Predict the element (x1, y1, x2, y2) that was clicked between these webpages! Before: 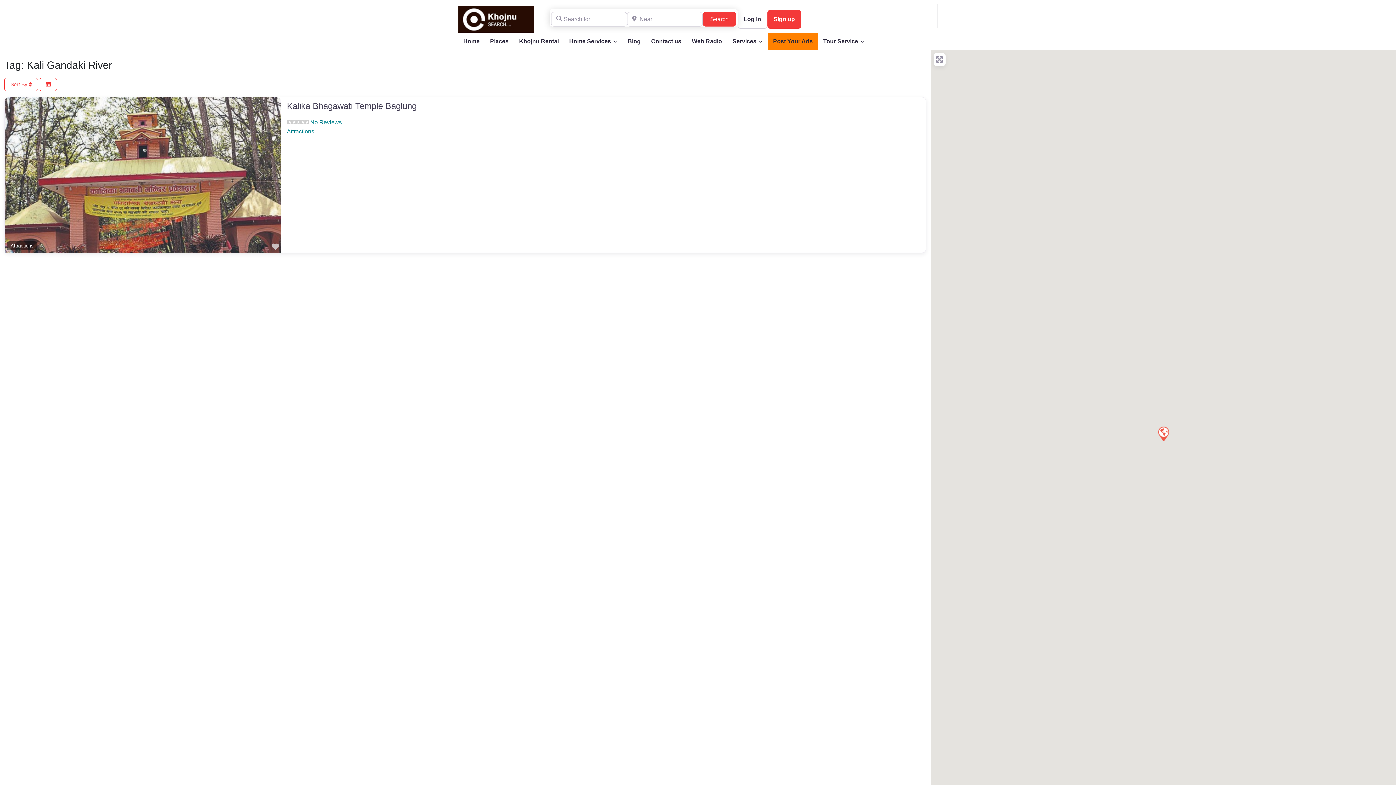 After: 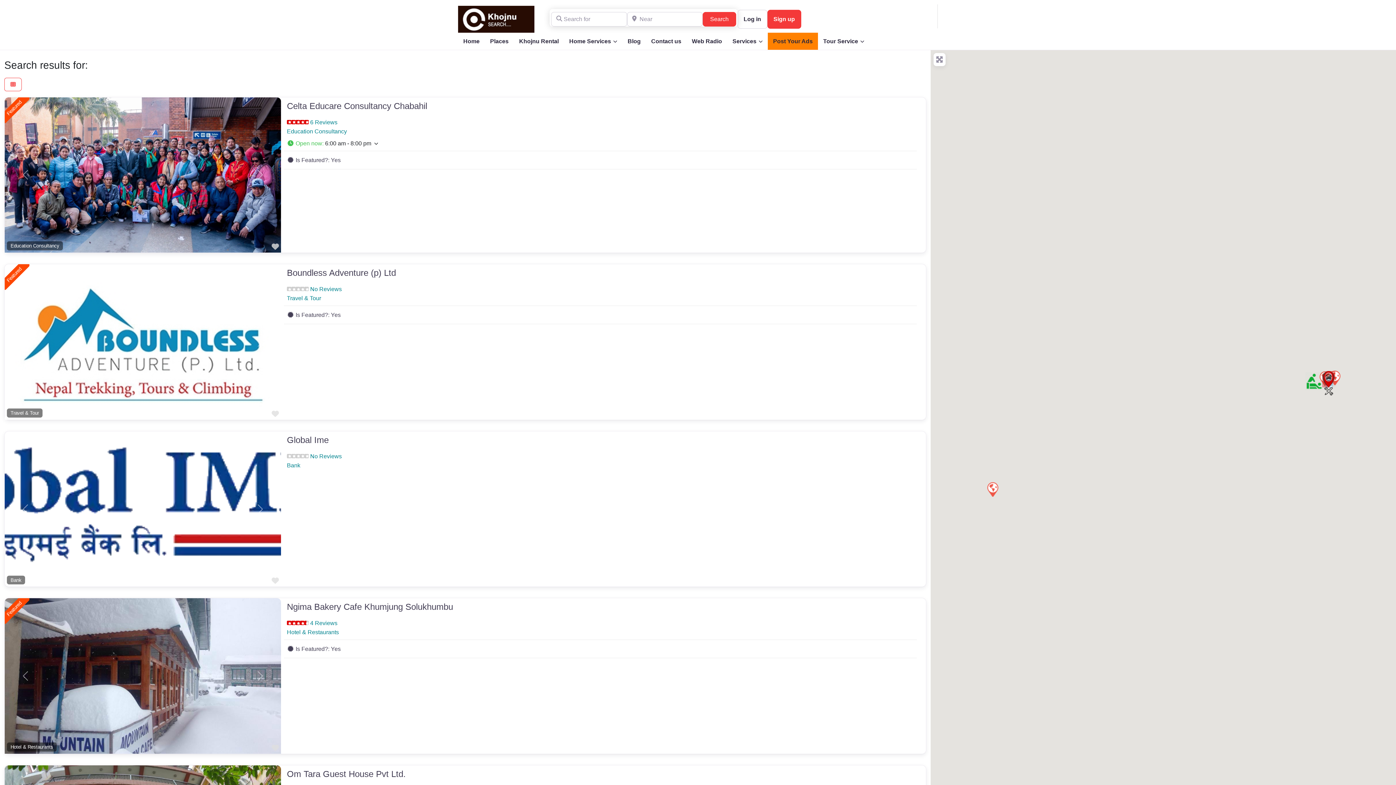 Action: bbox: (702, 11, 736, 26) label: Search